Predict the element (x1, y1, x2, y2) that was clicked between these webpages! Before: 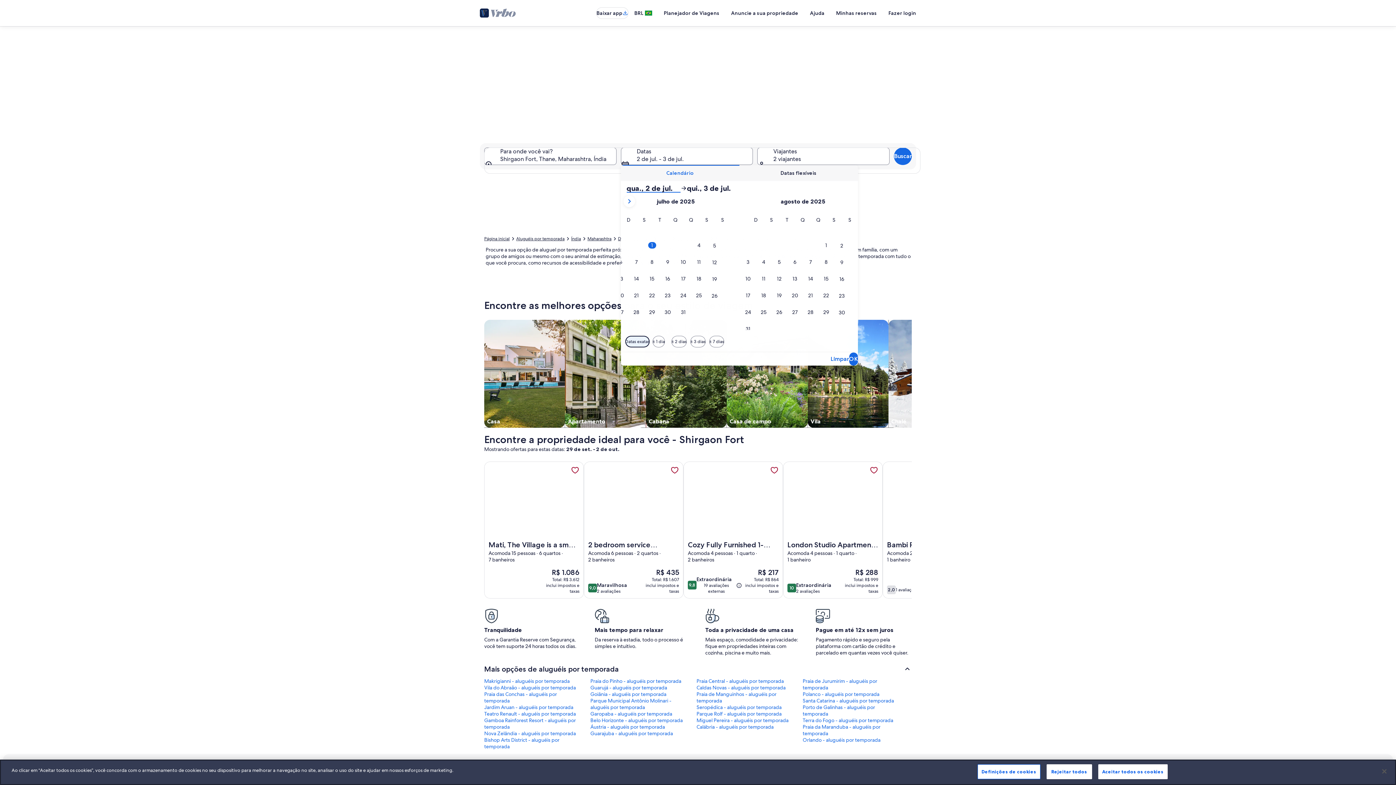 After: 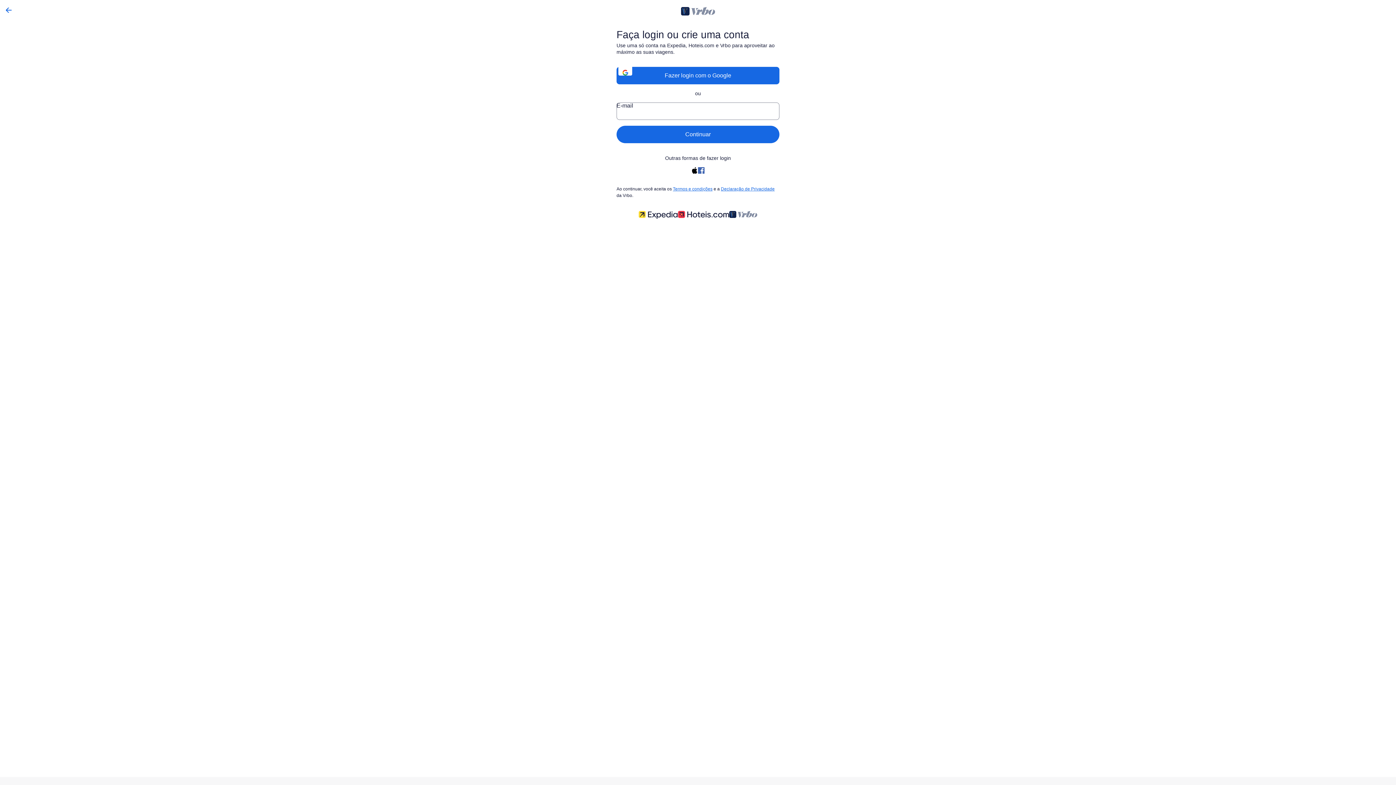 Action: bbox: (669, 464, 680, 476) label: Faça login para salvar 2 bedroom service apartment near Mumbai Airport em uma viagem